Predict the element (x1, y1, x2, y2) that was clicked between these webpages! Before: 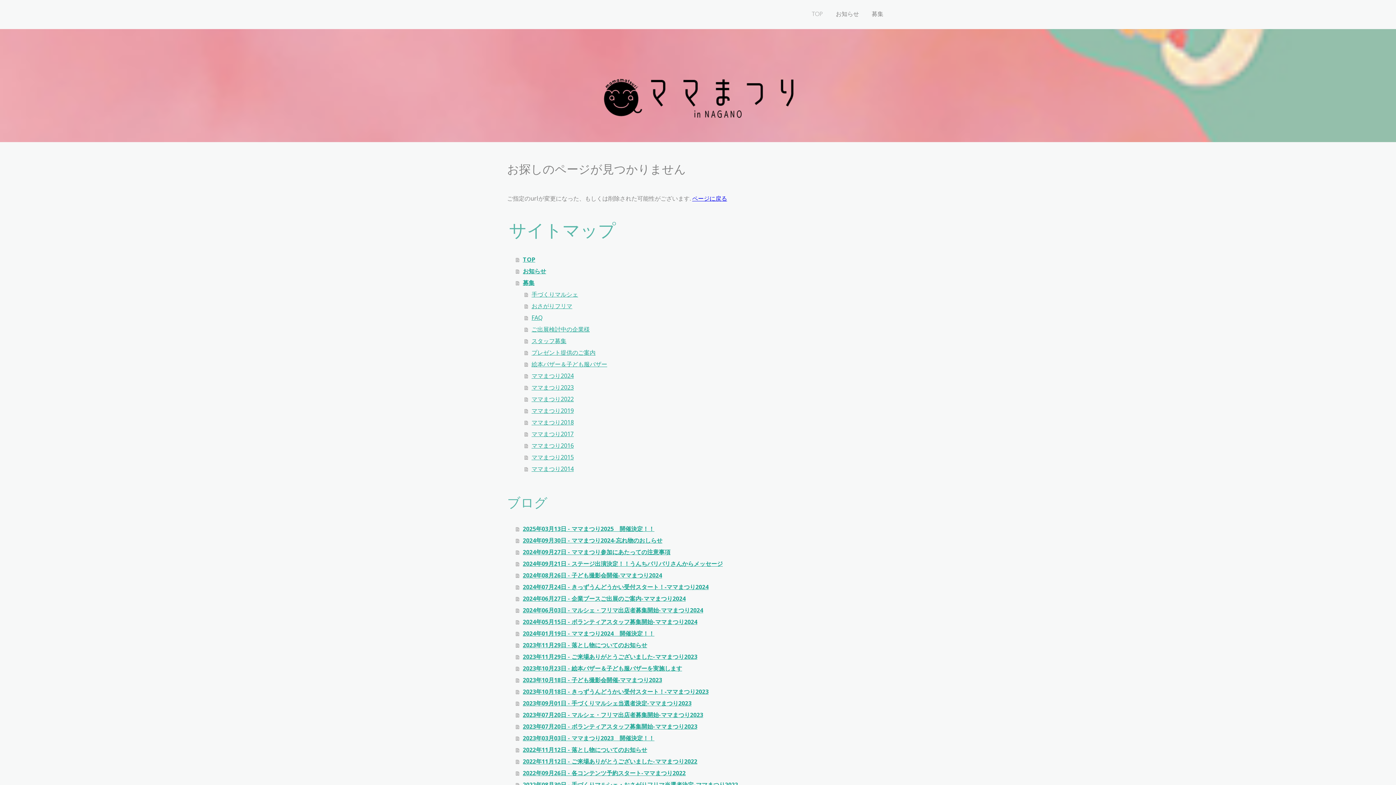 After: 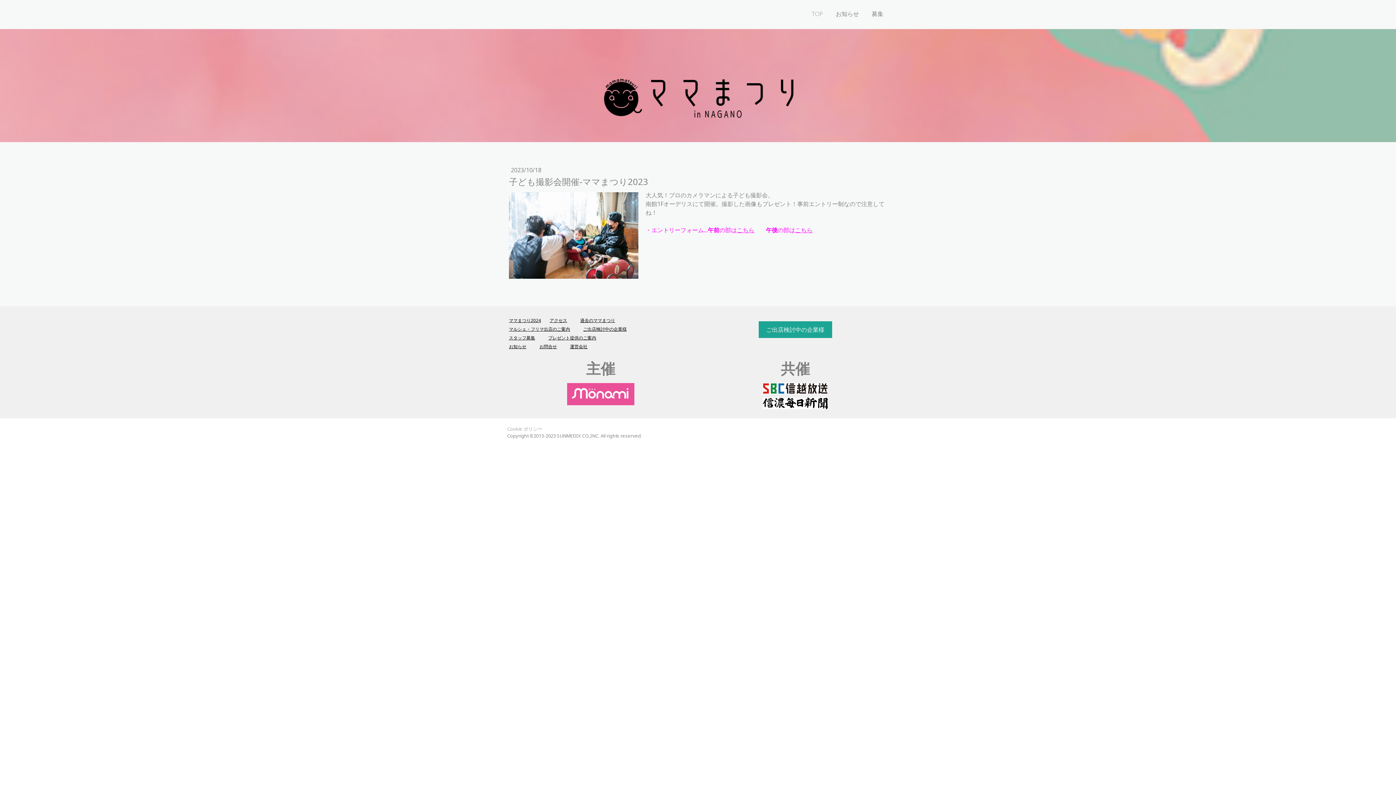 Action: bbox: (516, 674, 889, 686) label: 2023年10月18日 - 子ども撮影会開催‐ママまつり2023